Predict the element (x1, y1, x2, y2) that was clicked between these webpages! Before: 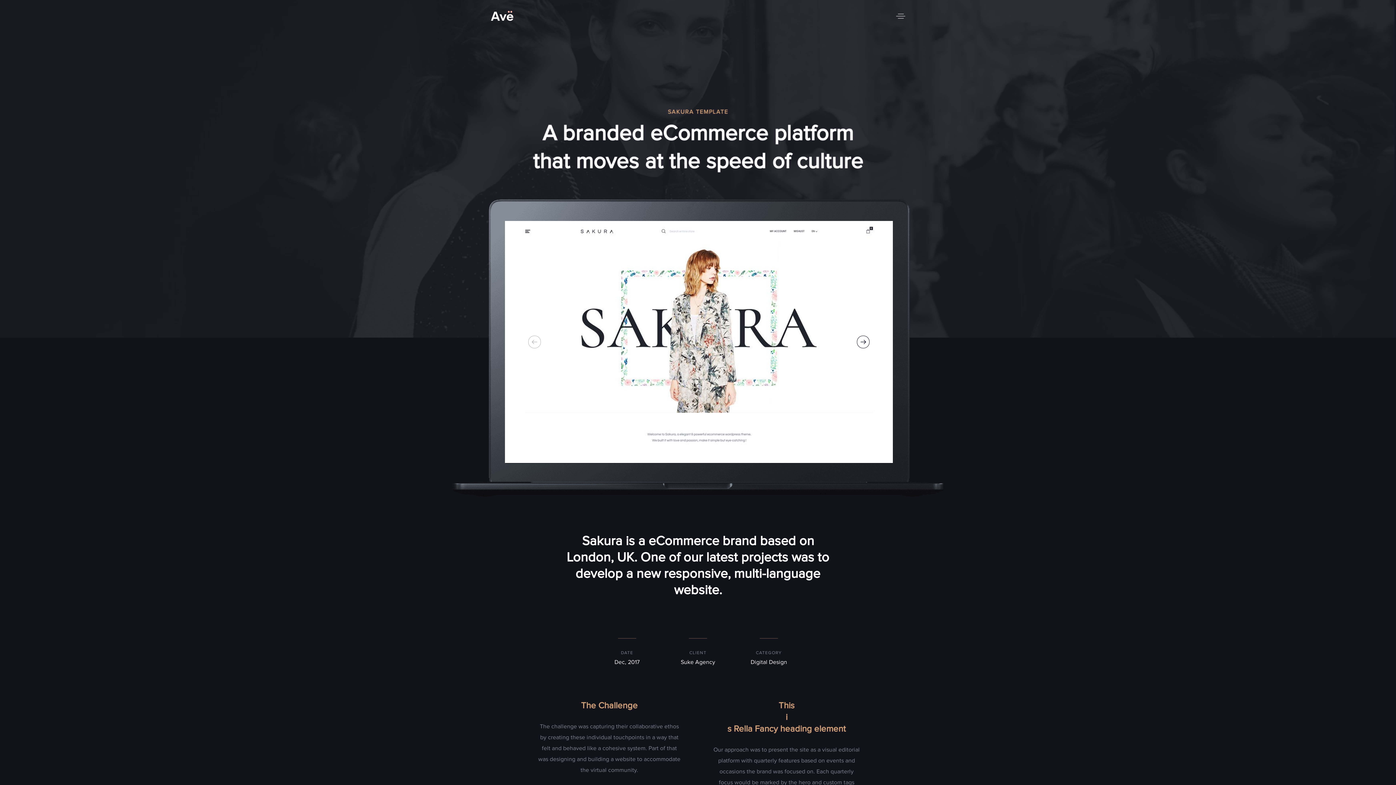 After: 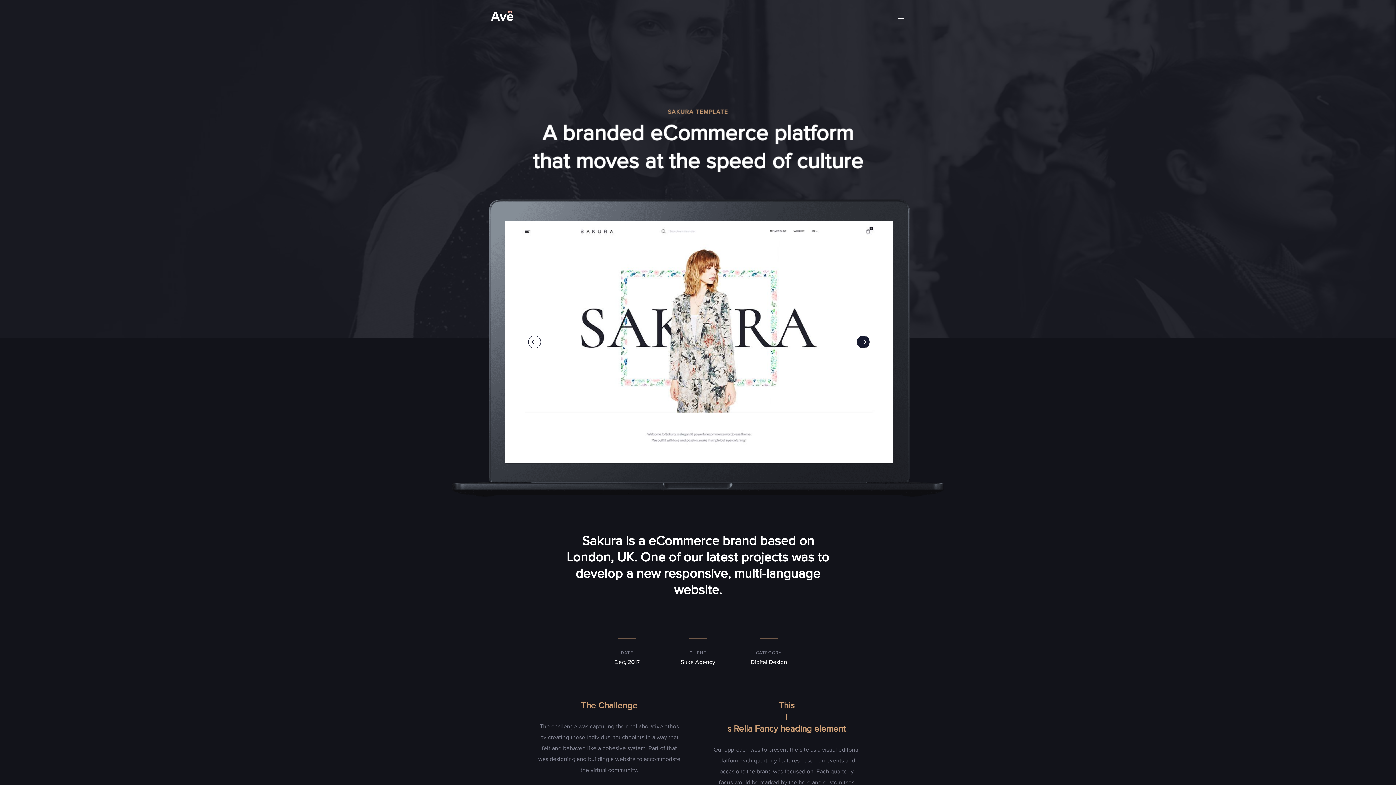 Action: bbox: (857, 335, 869, 348) label: Next